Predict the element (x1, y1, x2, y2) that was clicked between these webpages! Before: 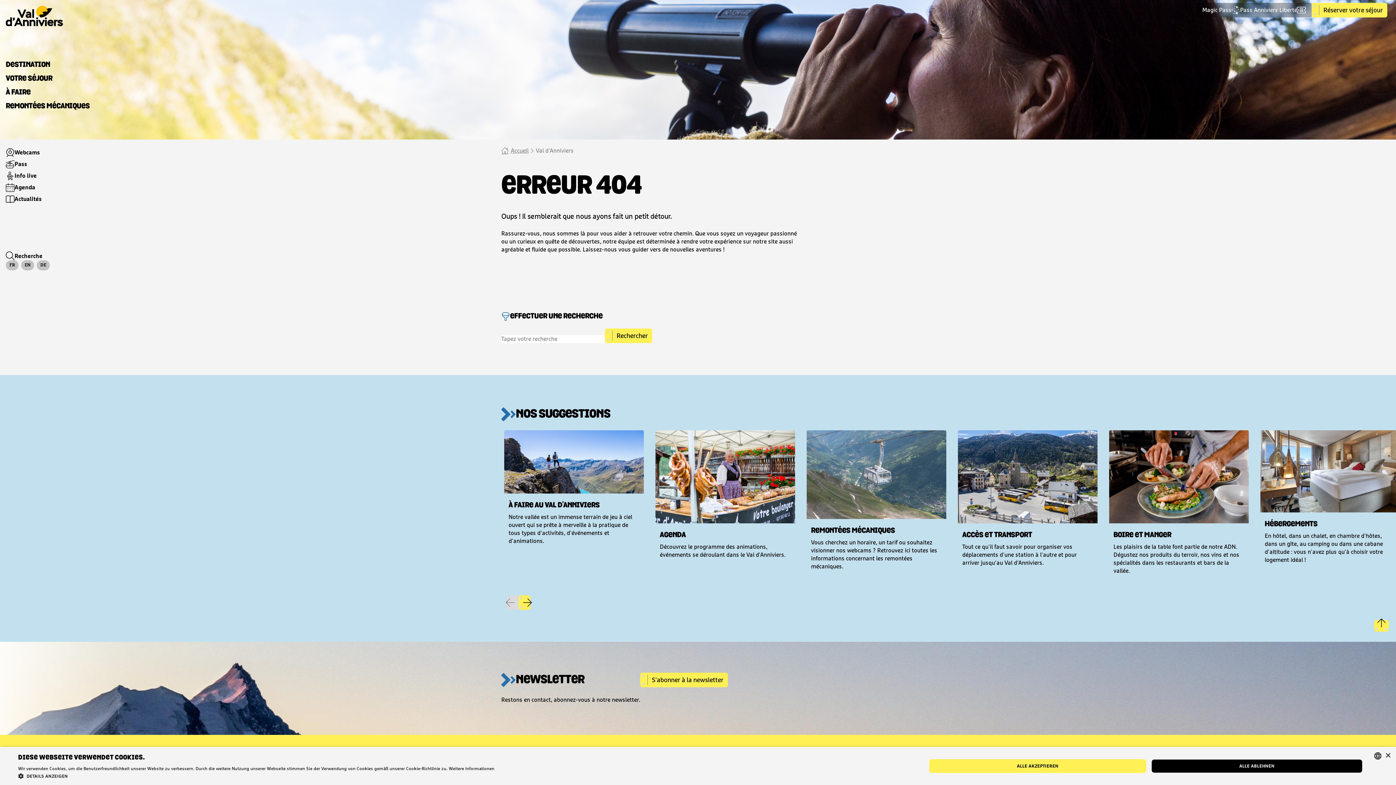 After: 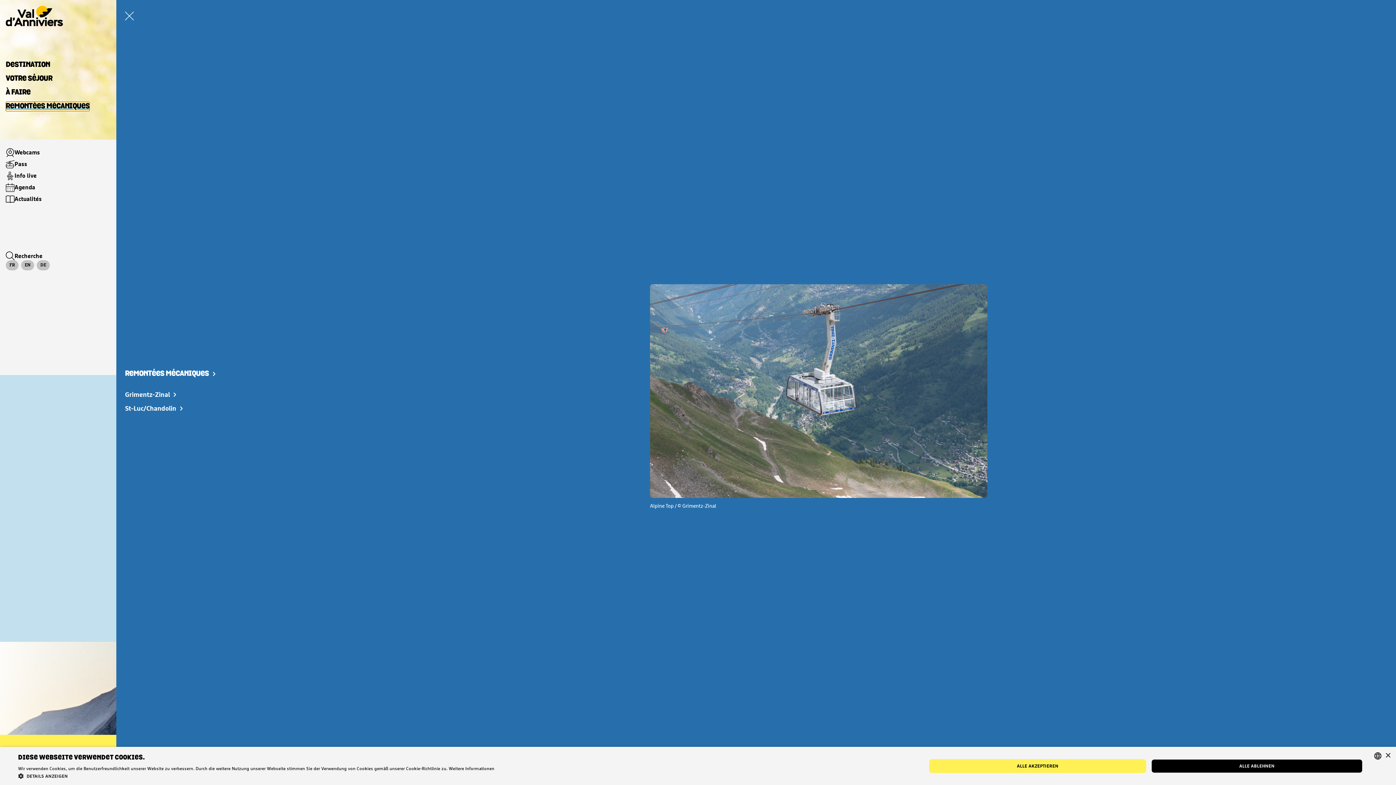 Action: bbox: (5, 101, 89, 111) label: REMONTÉES MÉCANIQUES